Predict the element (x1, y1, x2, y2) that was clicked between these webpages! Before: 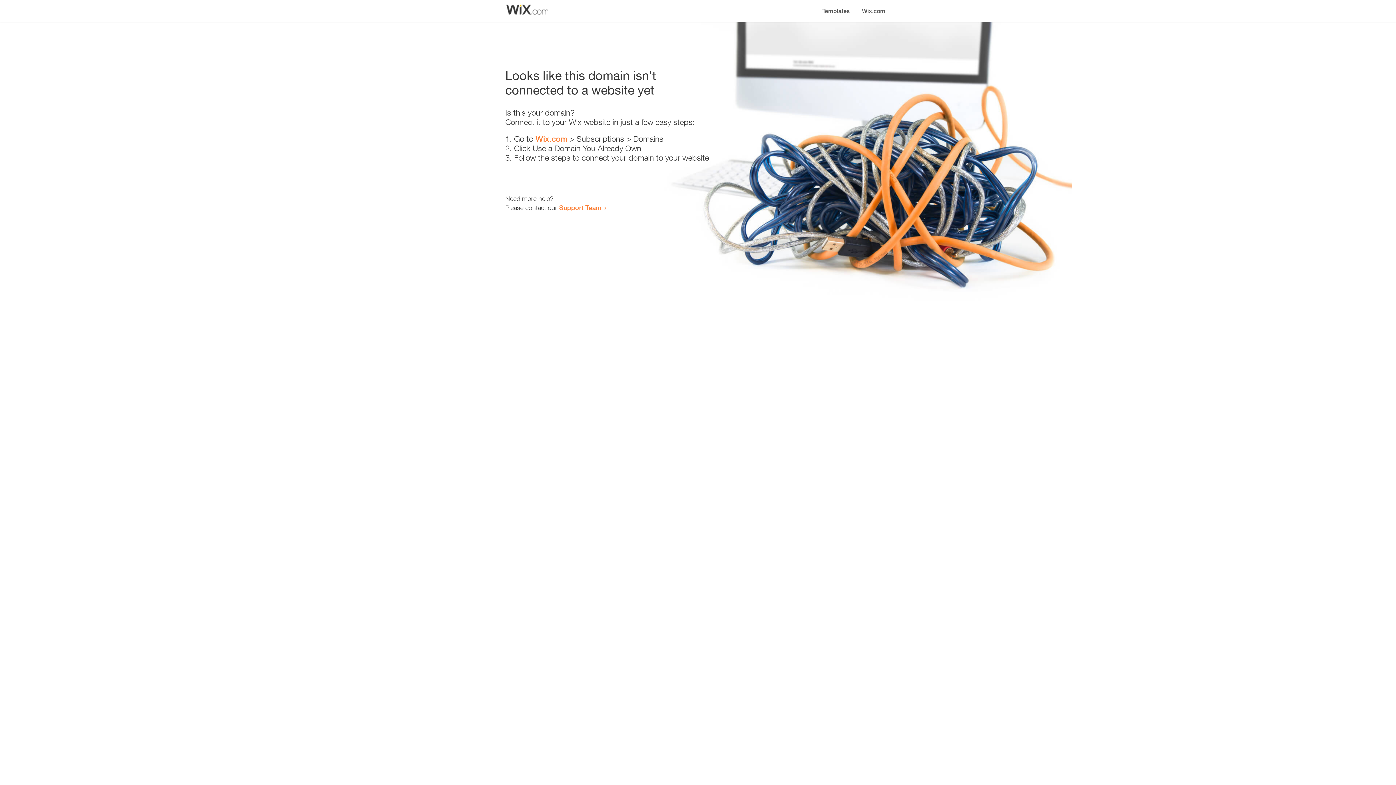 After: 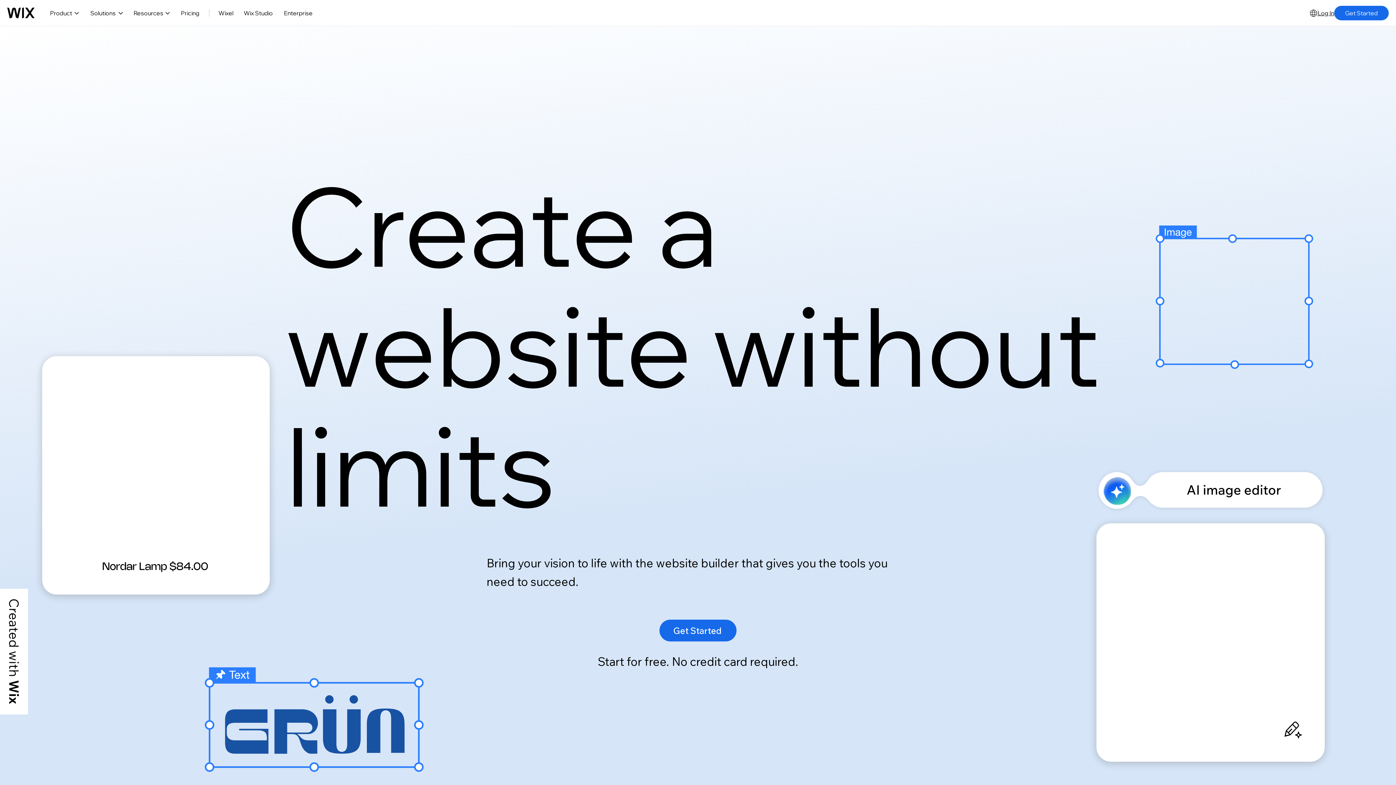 Action: label: Wix.com bbox: (535, 134, 567, 143)